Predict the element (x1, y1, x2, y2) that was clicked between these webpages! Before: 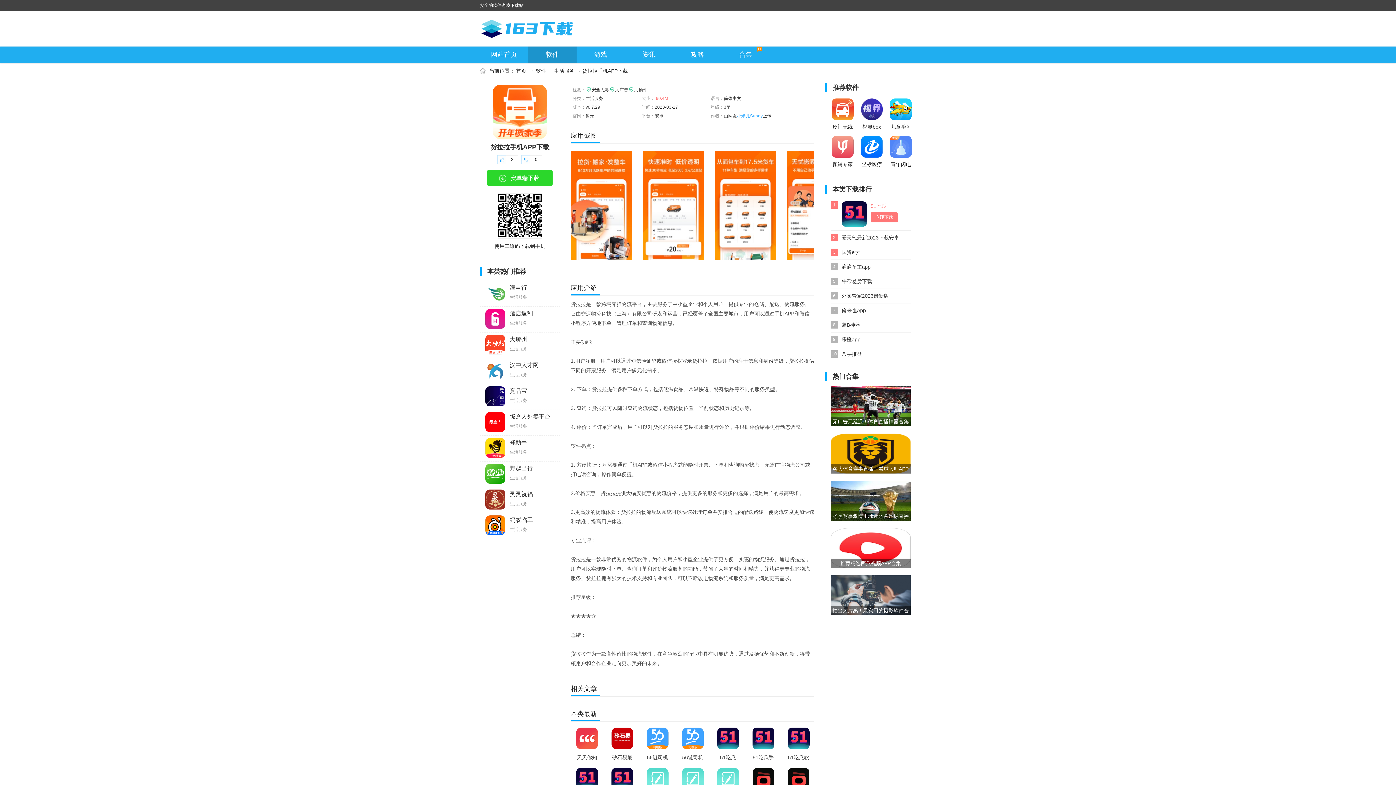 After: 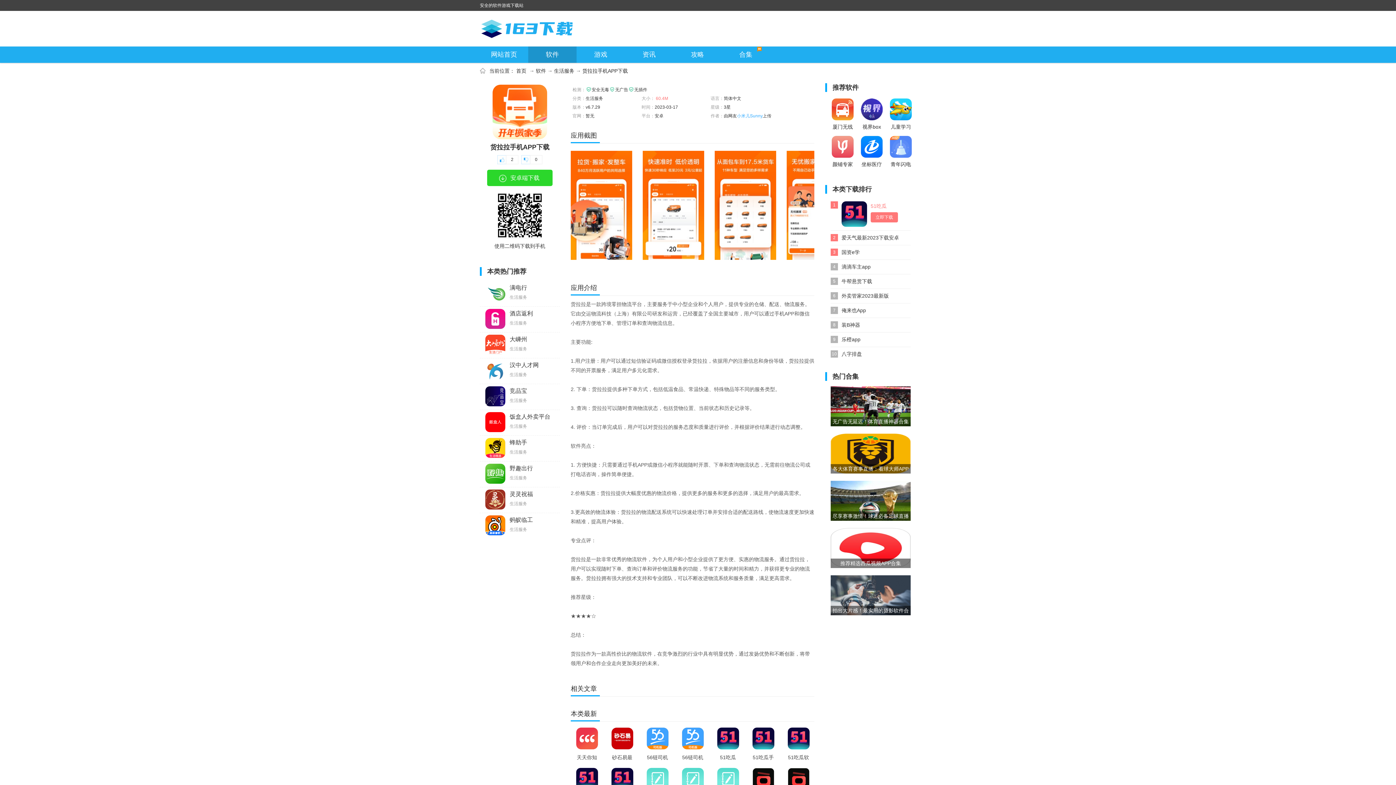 Action: bbox: (570, 150, 636, 260)